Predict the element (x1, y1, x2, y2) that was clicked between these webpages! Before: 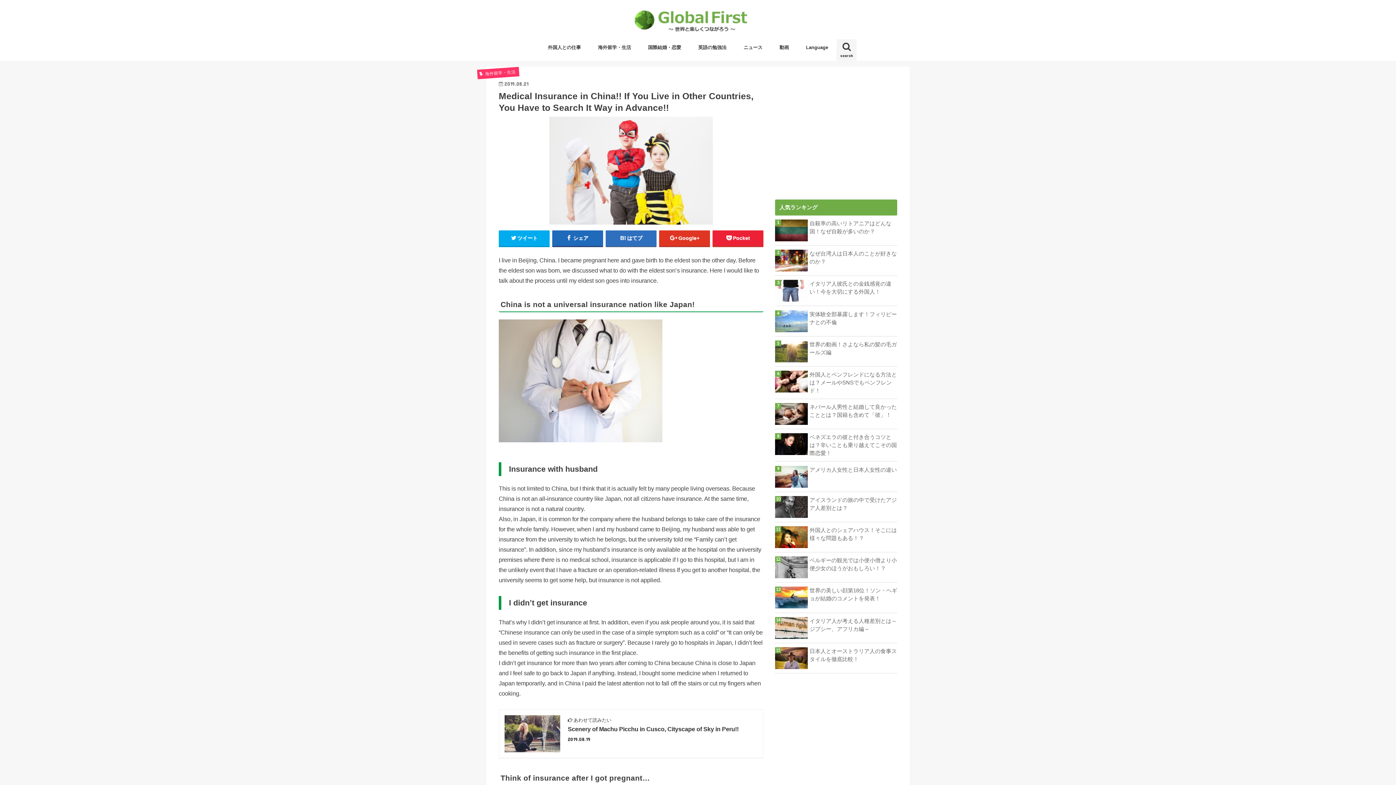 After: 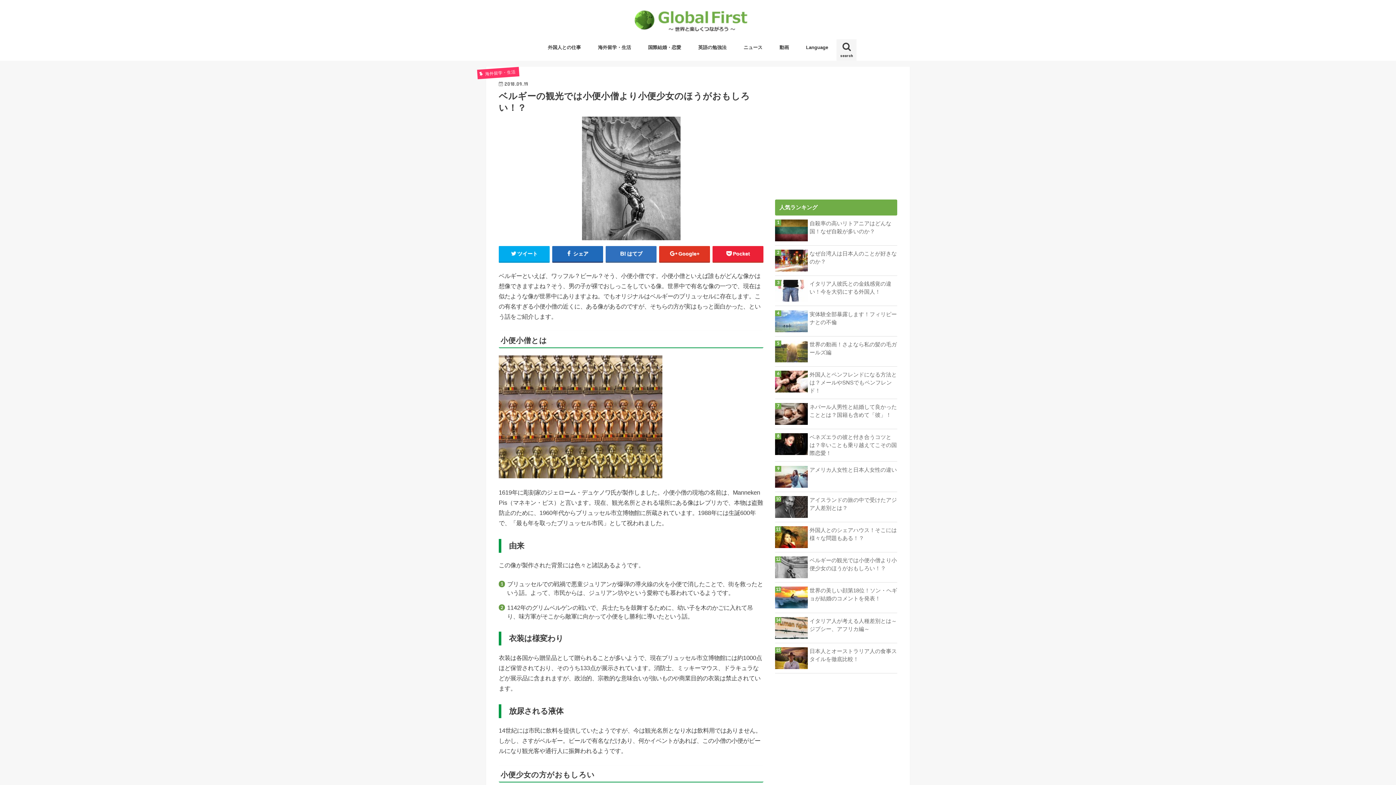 Action: label: ベルギーの観光では小便小僧より小便少女のほうがおもしろい！？ bbox: (775, 556, 897, 572)